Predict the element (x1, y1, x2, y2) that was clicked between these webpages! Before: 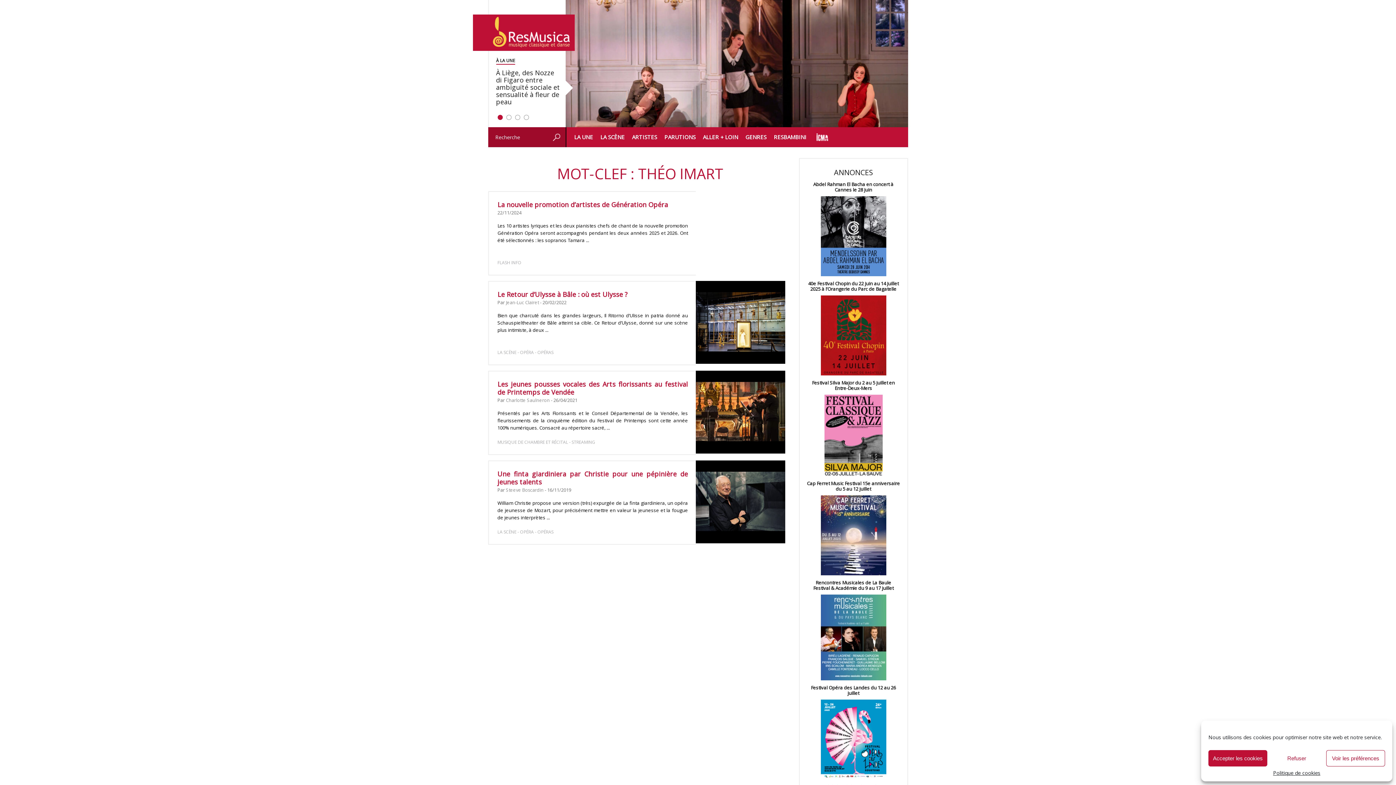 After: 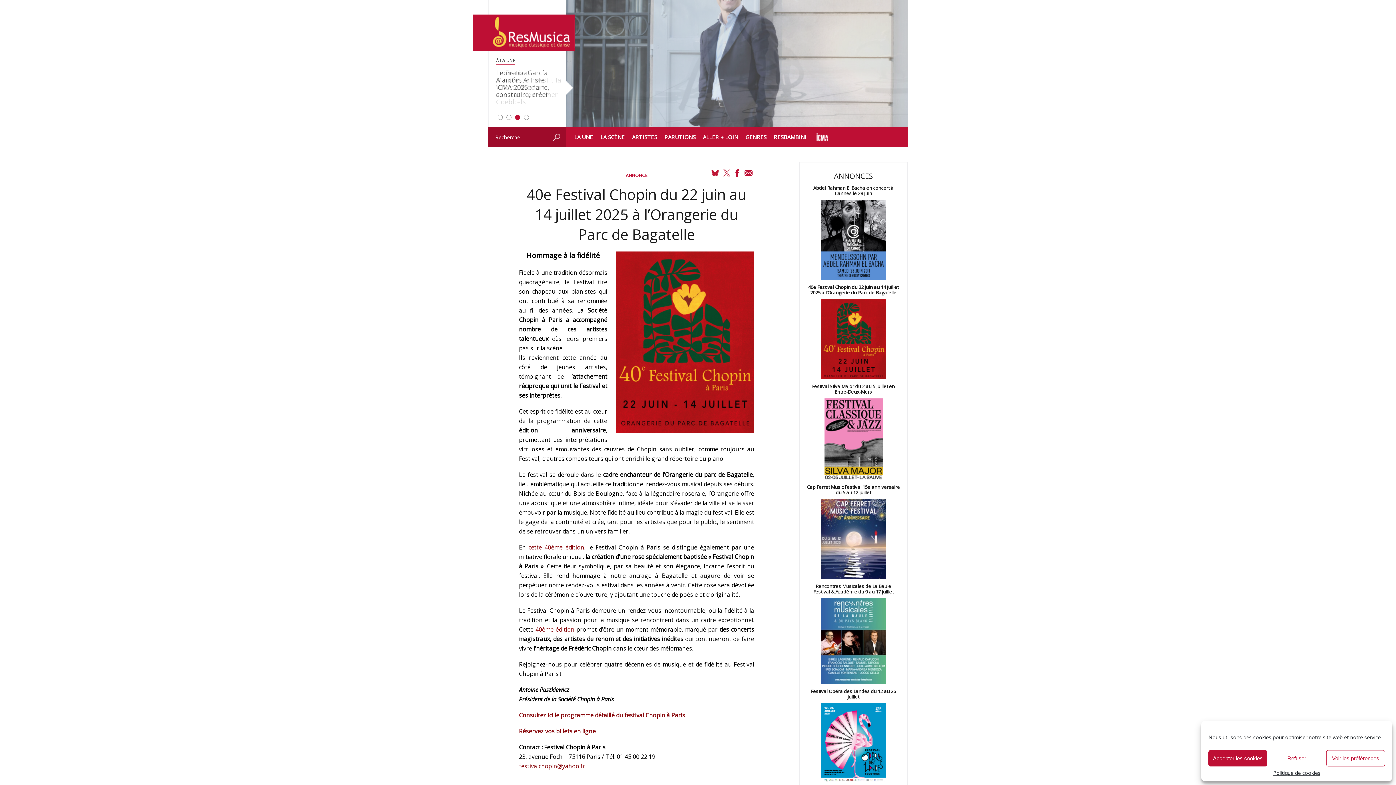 Action: label: 40e Festival Chopin du 22 juin au 14 juillet 2025 à l’Orangerie du Parc de Bagatelle bbox: (807, 281, 900, 292)